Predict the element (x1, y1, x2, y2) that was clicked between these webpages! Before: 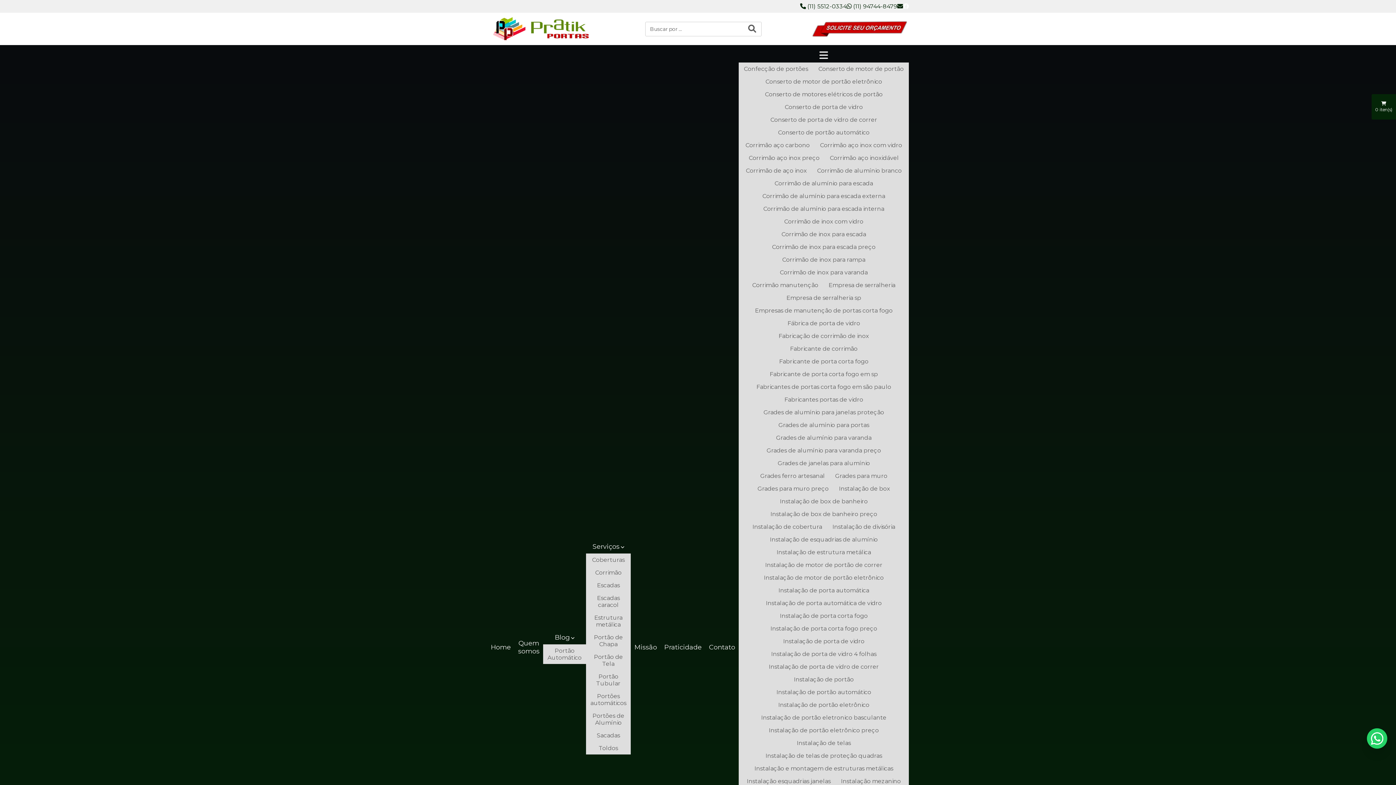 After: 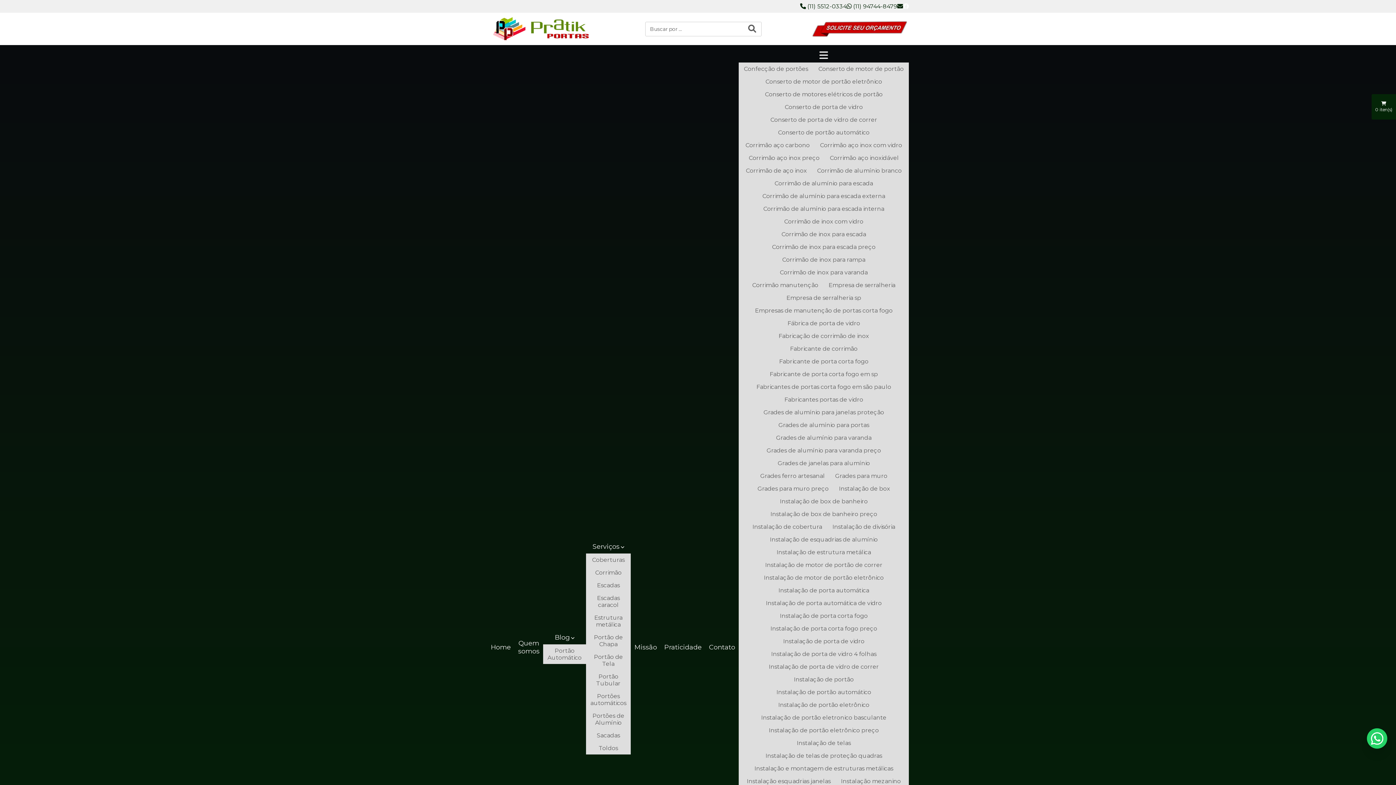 Action: label: Buscar bbox: (746, 22, 758, 35)